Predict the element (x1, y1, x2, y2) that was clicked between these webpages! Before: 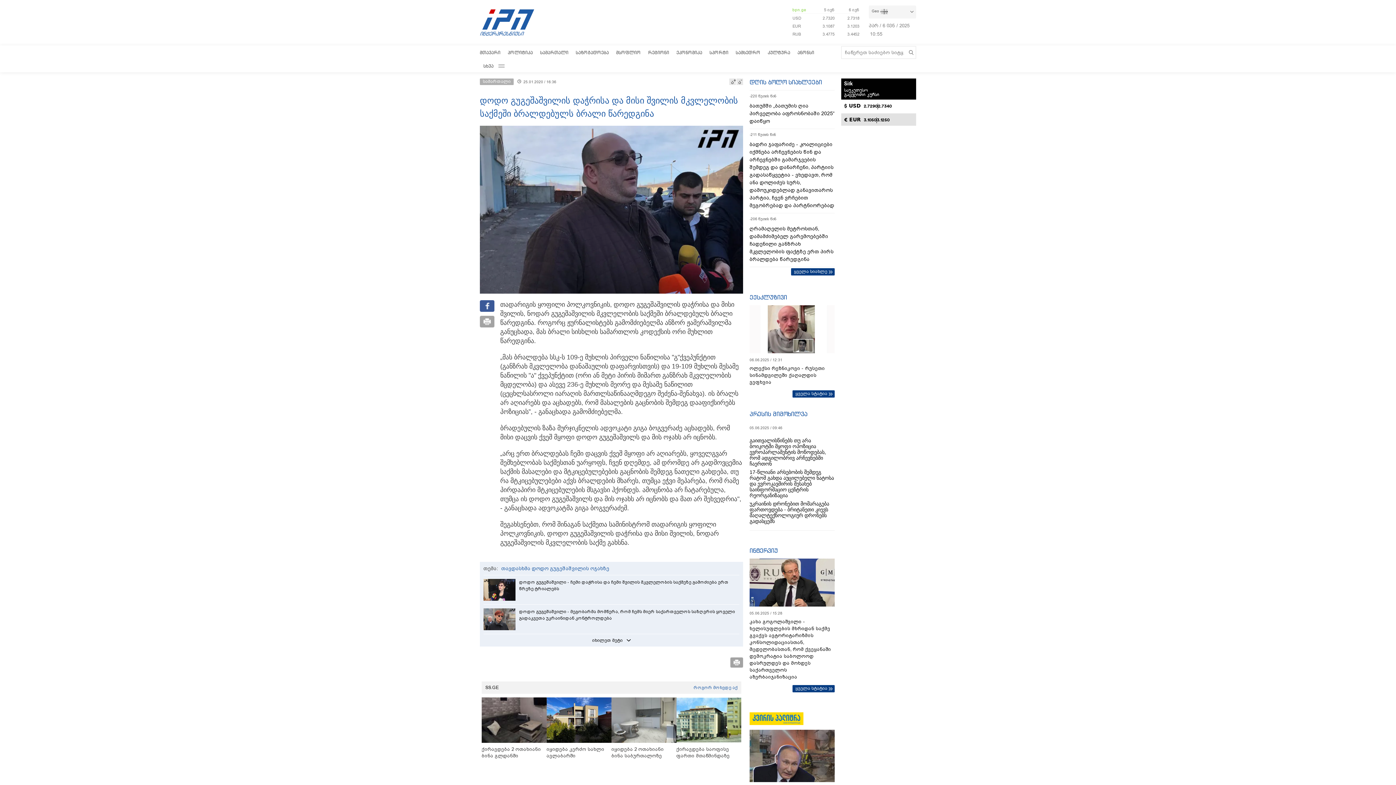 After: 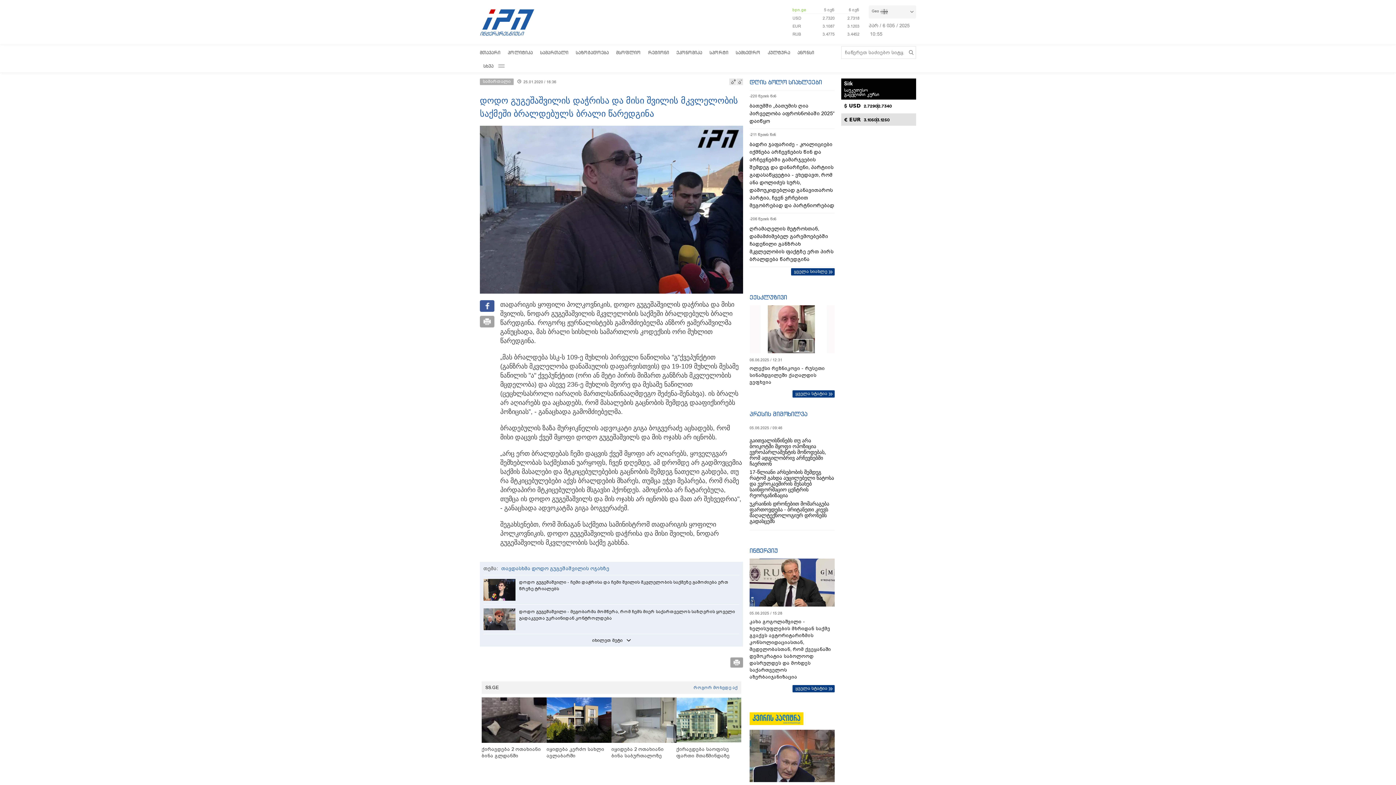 Action: label: ქირავდება 2 ოთახიანი ბინა გლდანში bbox: (481, 740, 546, 771)